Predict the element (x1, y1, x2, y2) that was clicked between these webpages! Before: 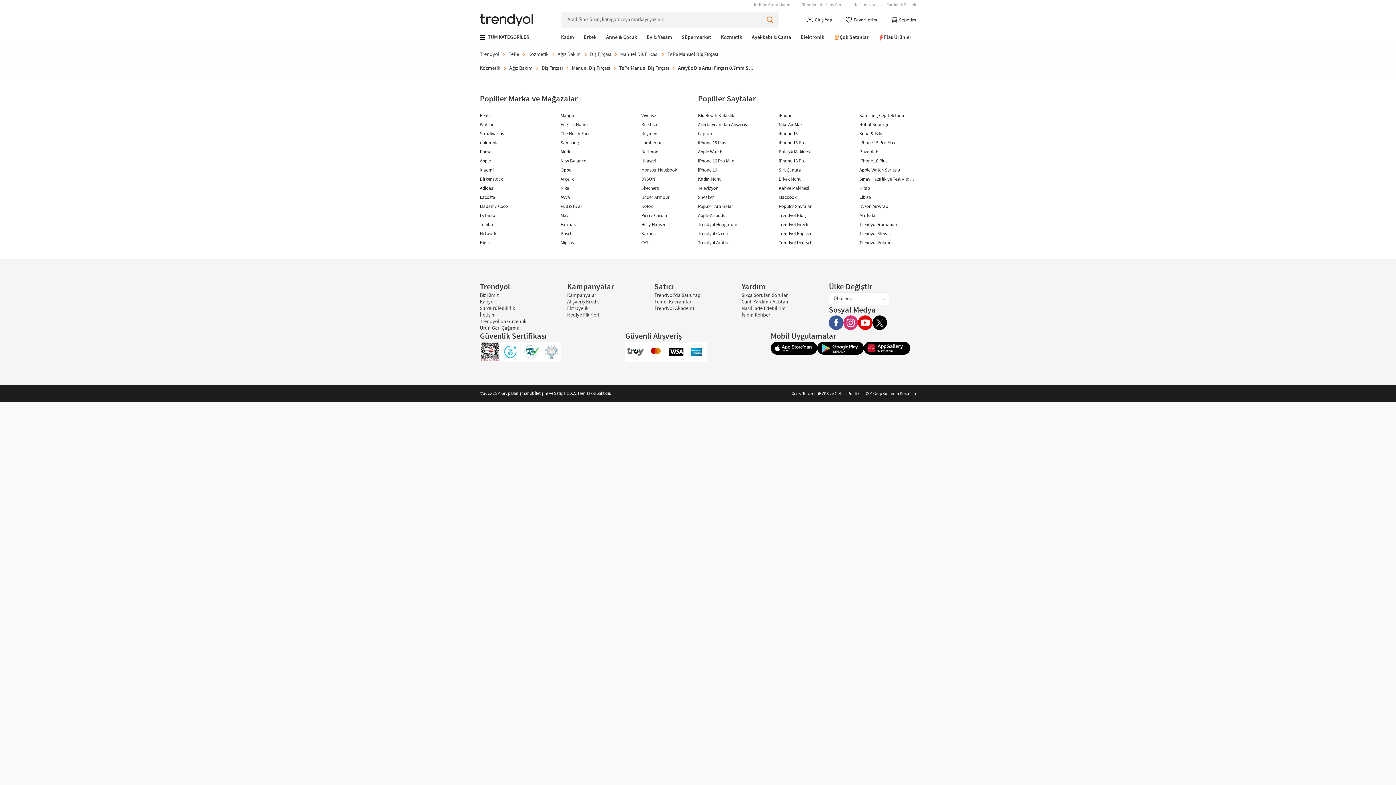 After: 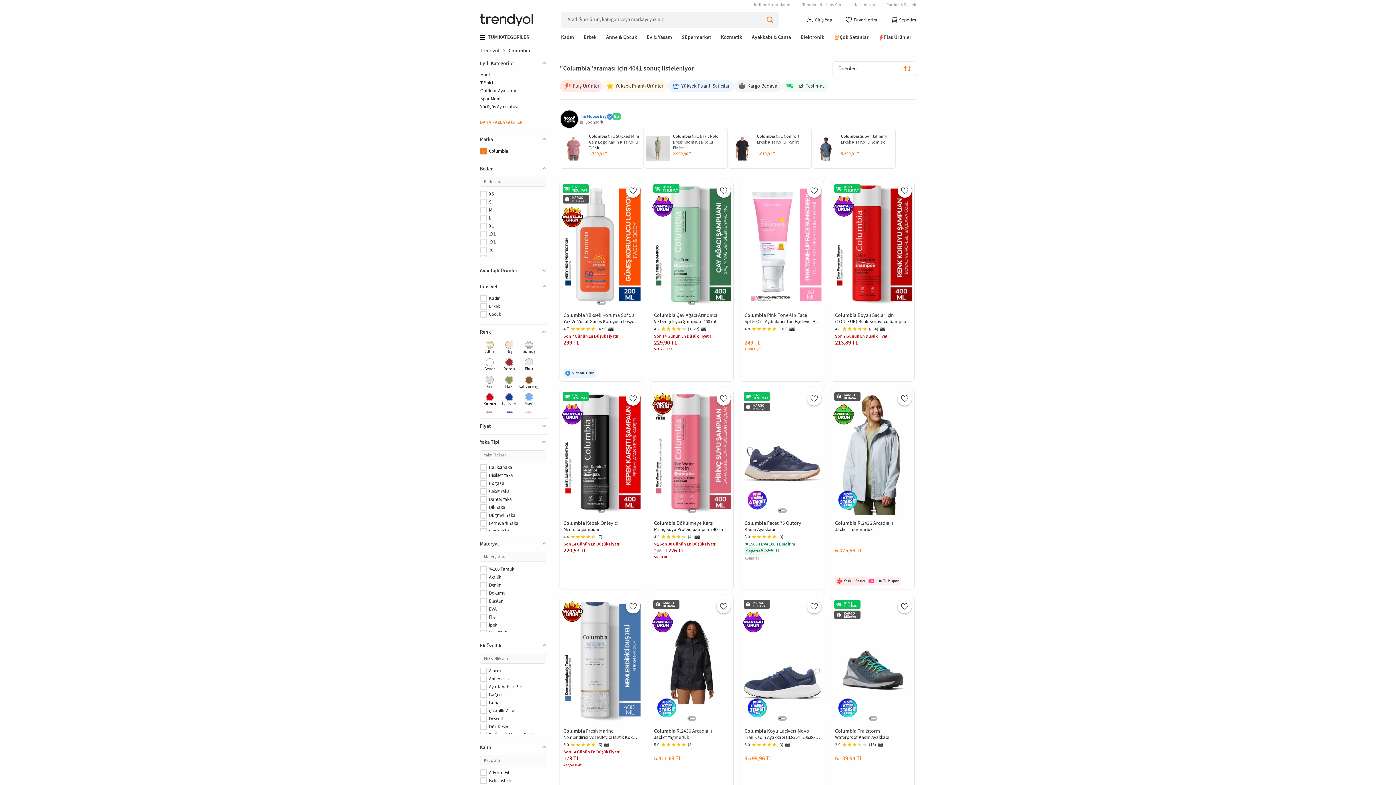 Action: label: Columbia bbox: (480, 140, 498, 146)